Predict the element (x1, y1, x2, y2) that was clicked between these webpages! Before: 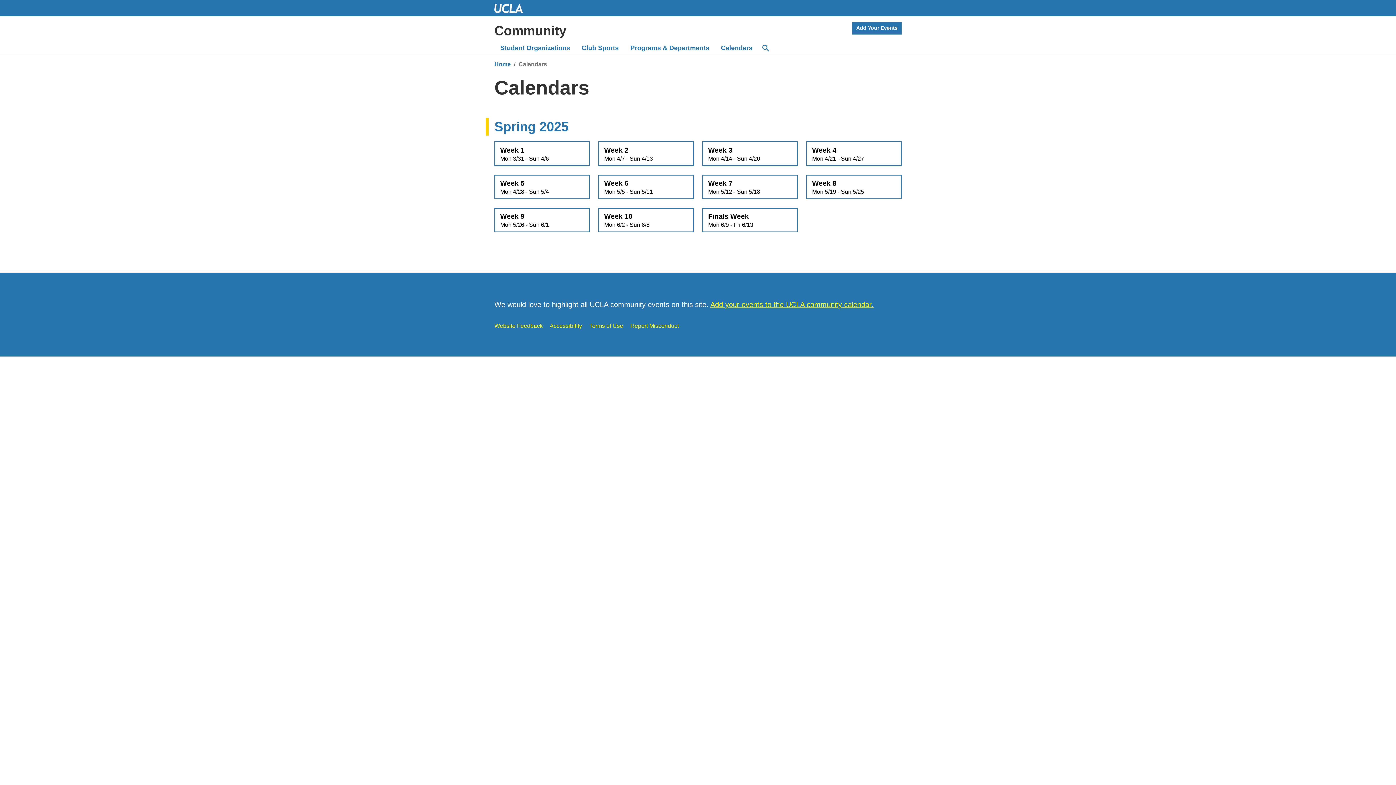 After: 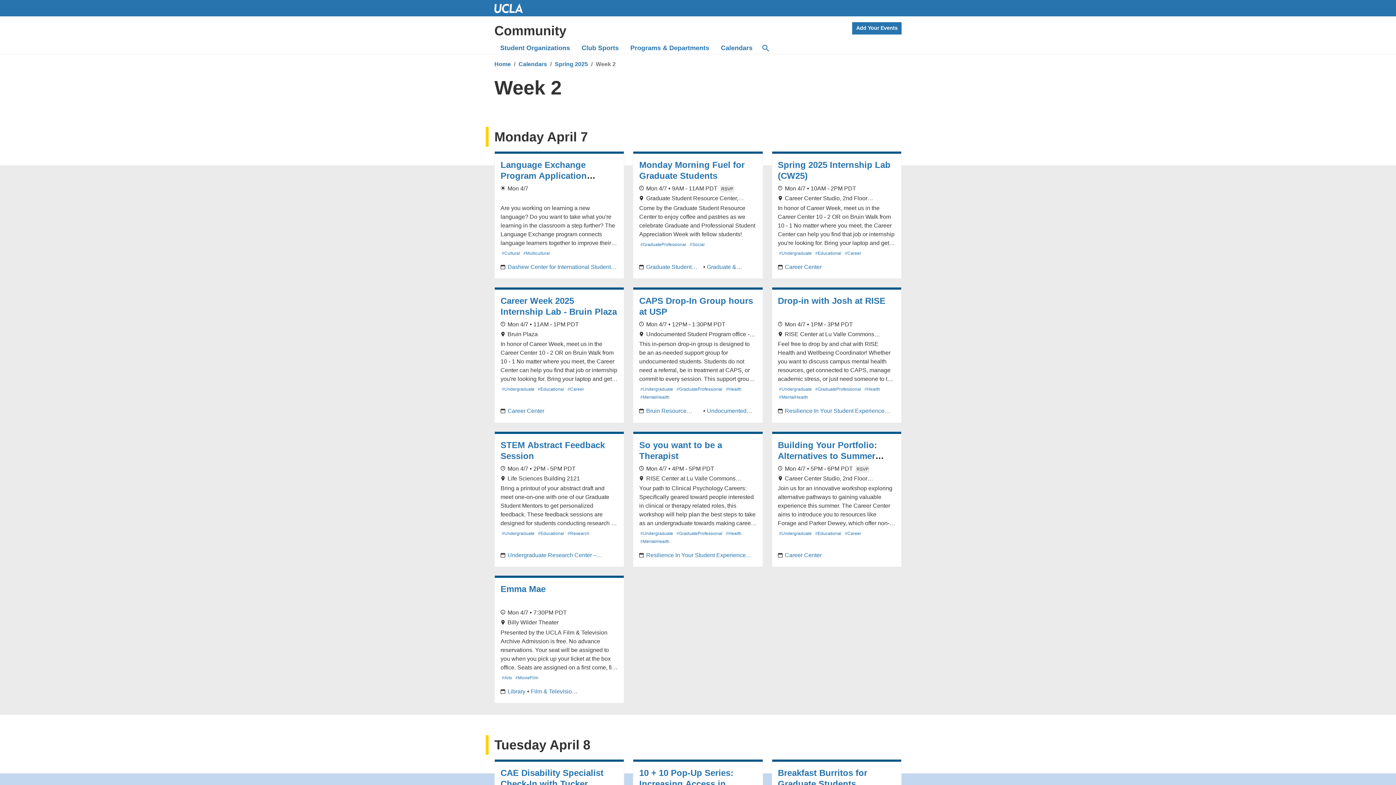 Action: label: Week 2
Mon 4/7 - Sun 4/13 bbox: (598, 141, 693, 166)